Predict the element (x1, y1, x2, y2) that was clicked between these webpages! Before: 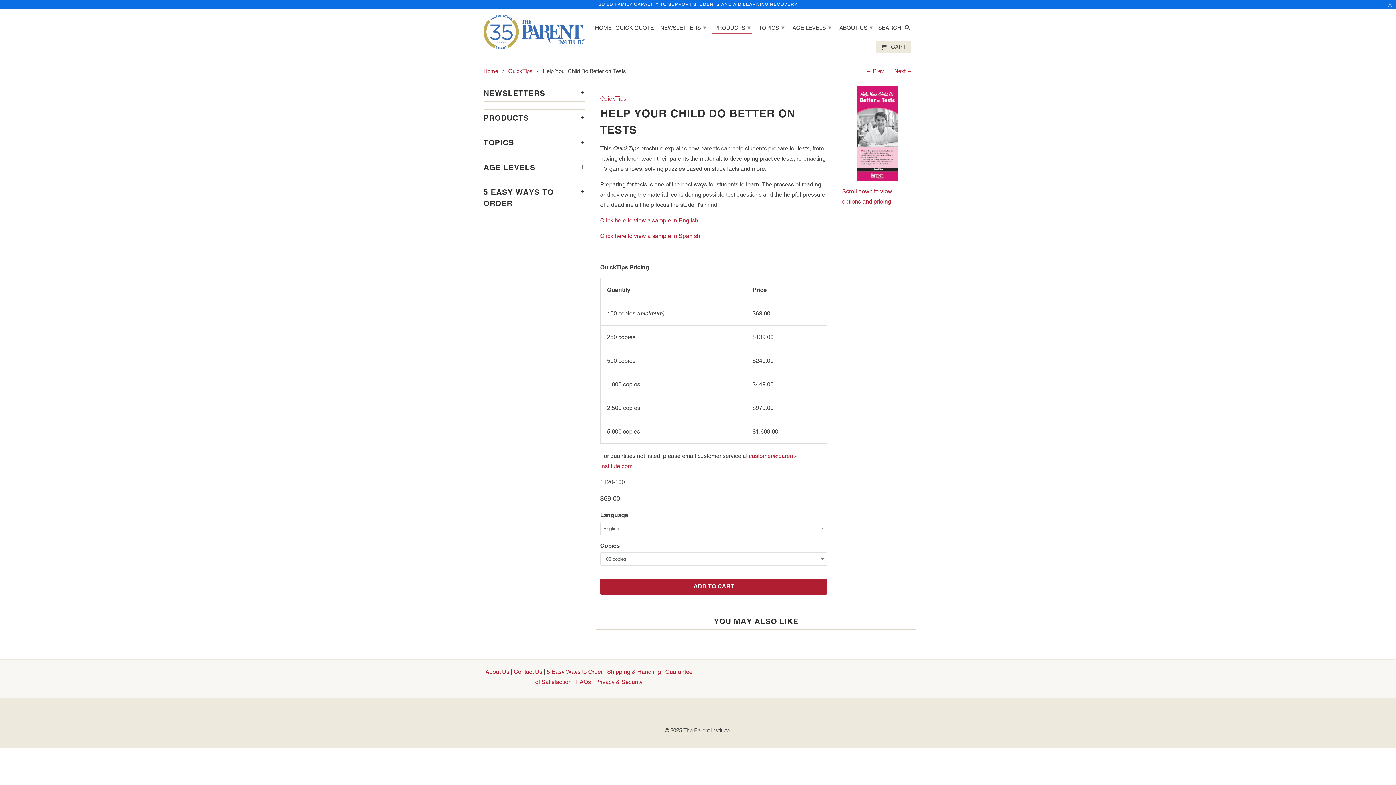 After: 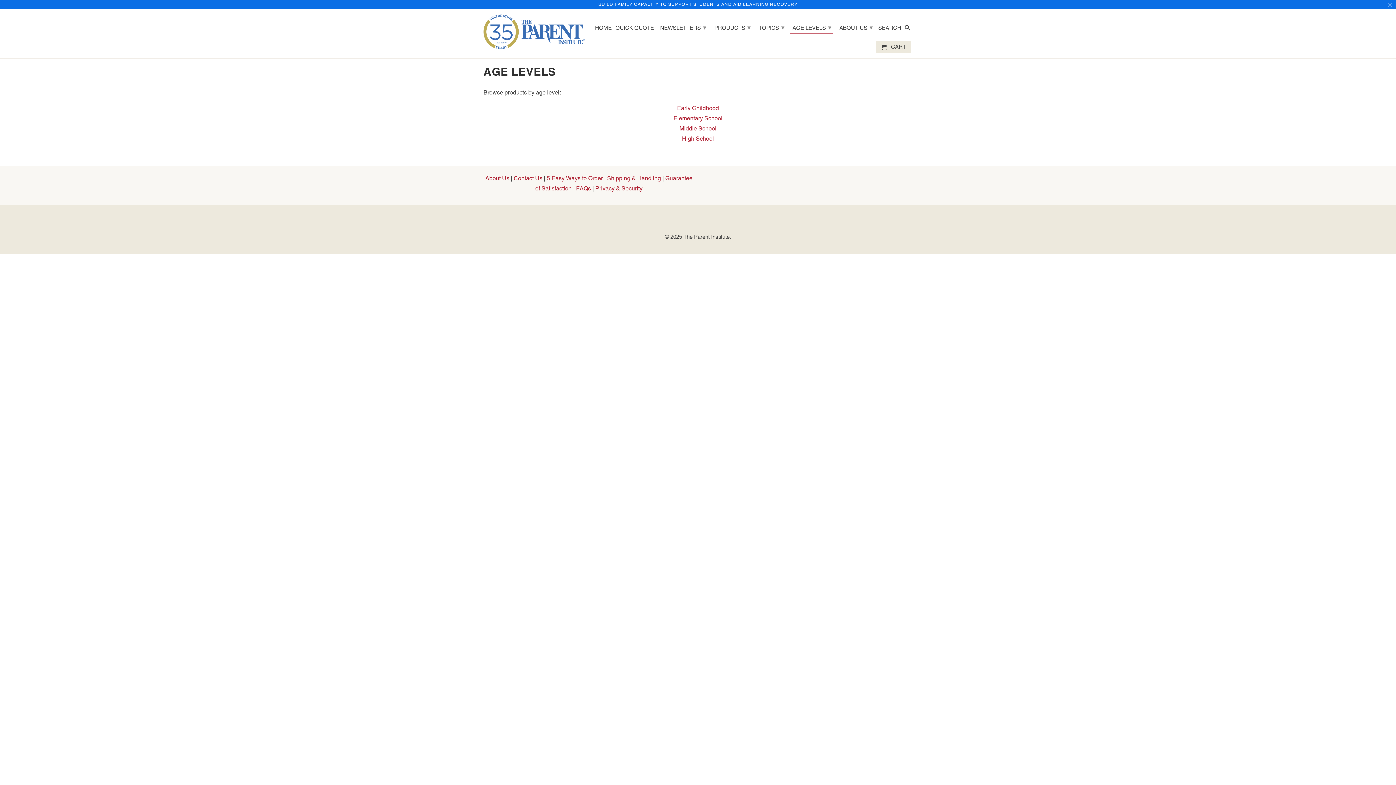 Action: label: AGE LEVELS ▾ bbox: (790, 20, 833, 33)